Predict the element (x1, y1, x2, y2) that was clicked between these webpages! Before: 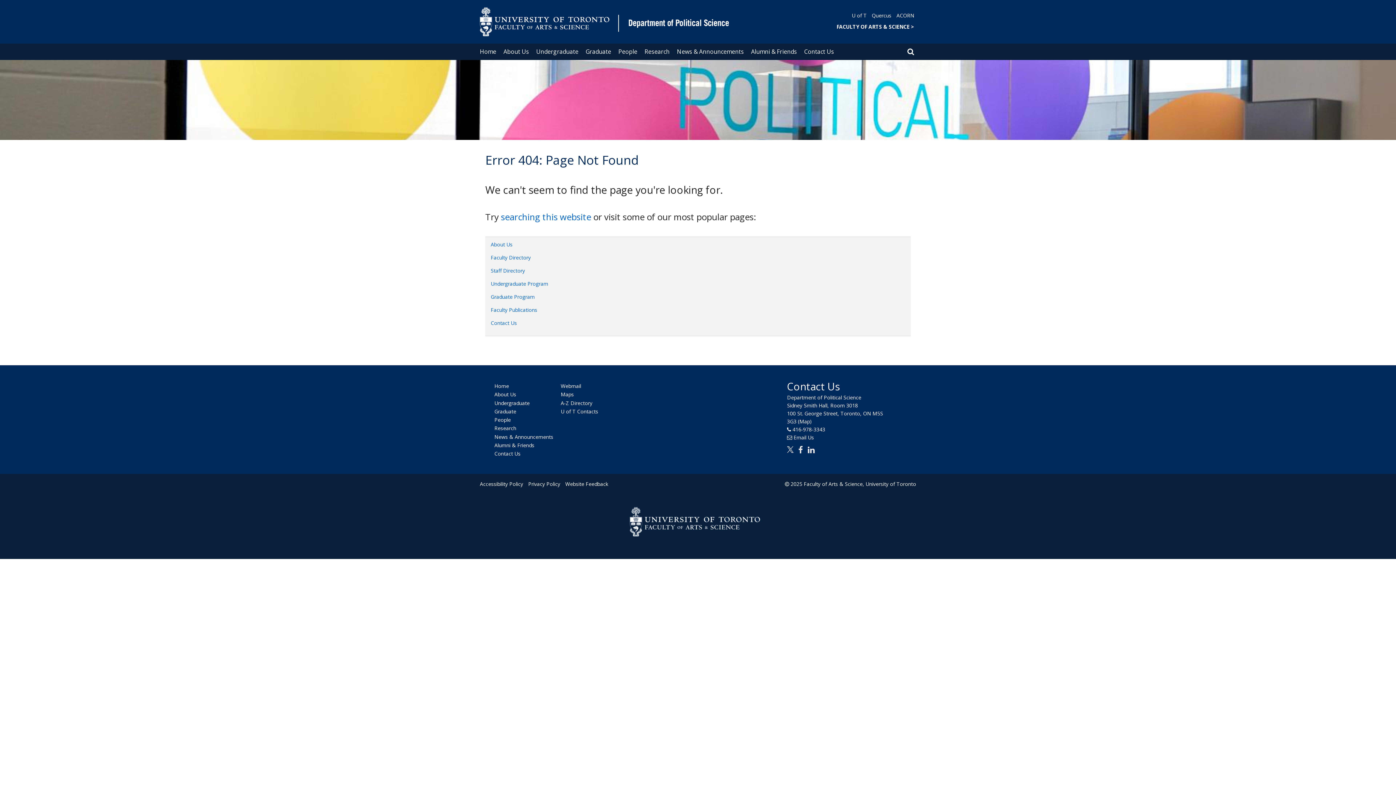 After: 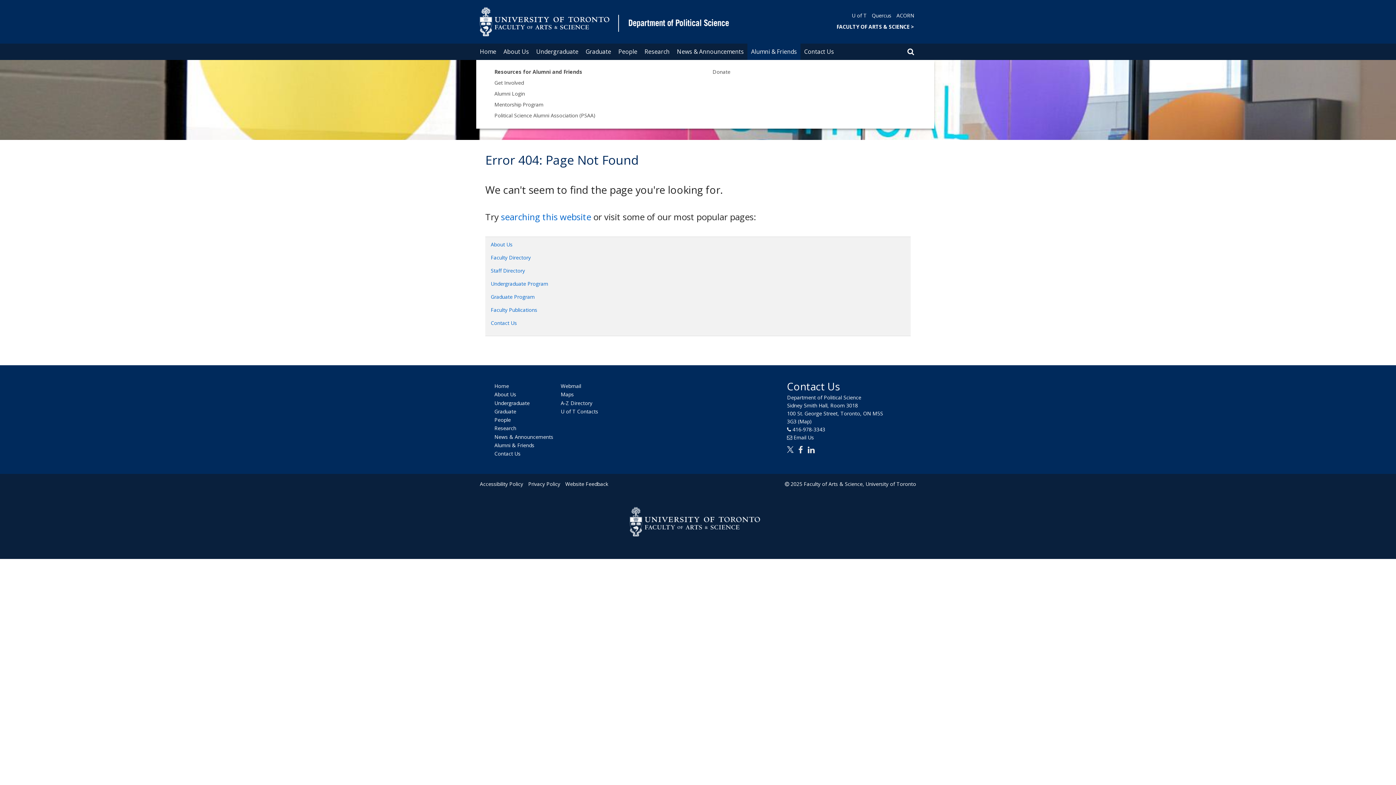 Action: bbox: (747, 43, 800, 60) label: Alumni & Friends